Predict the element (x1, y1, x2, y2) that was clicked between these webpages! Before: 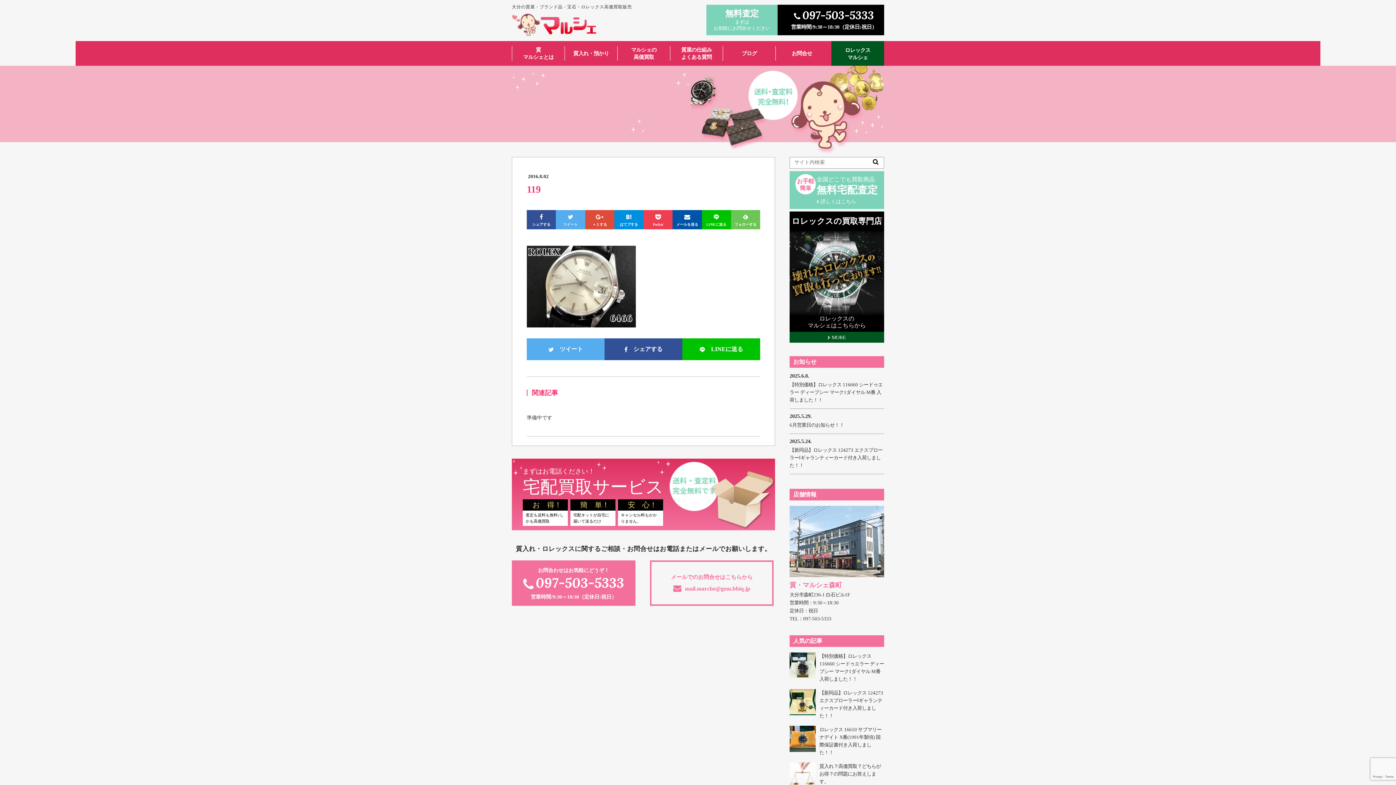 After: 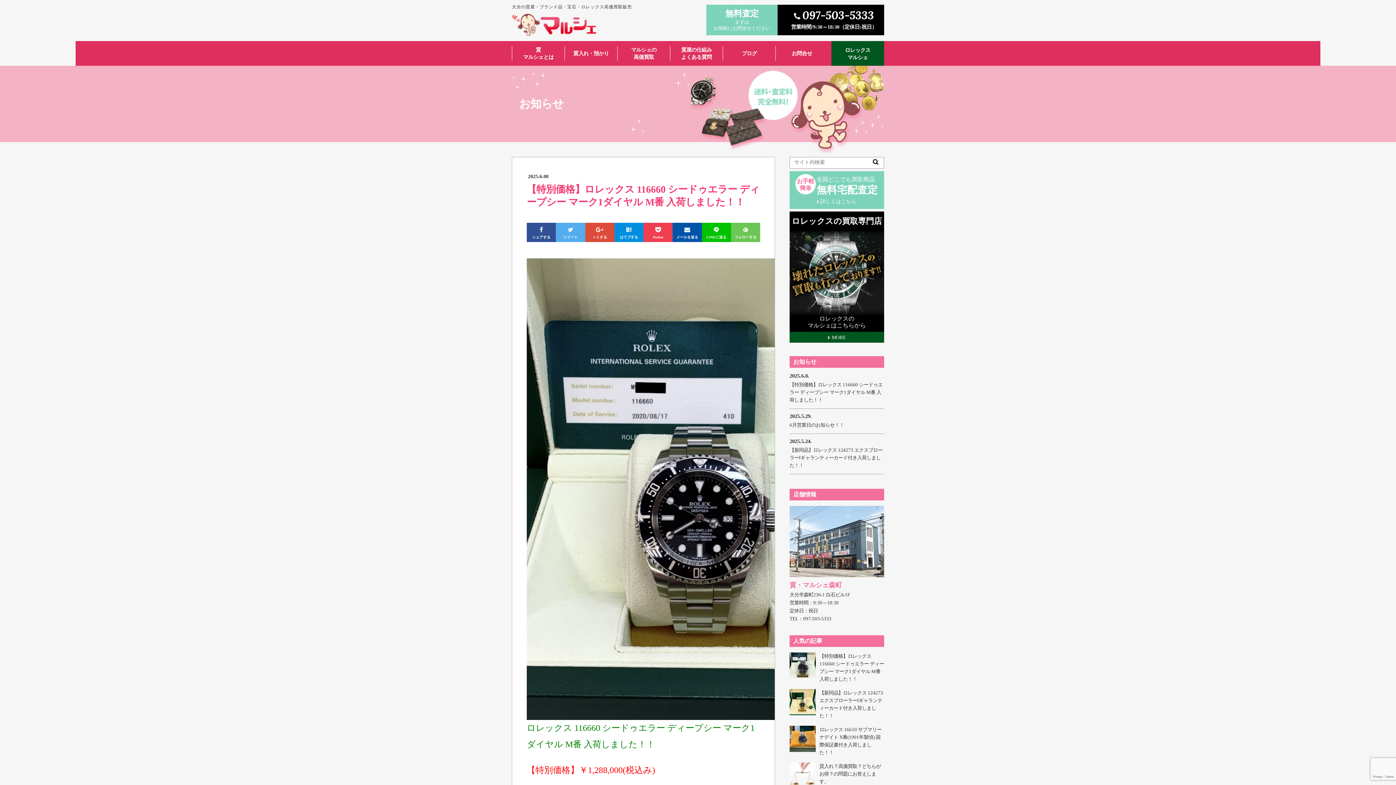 Action: bbox: (789, 652, 816, 678)